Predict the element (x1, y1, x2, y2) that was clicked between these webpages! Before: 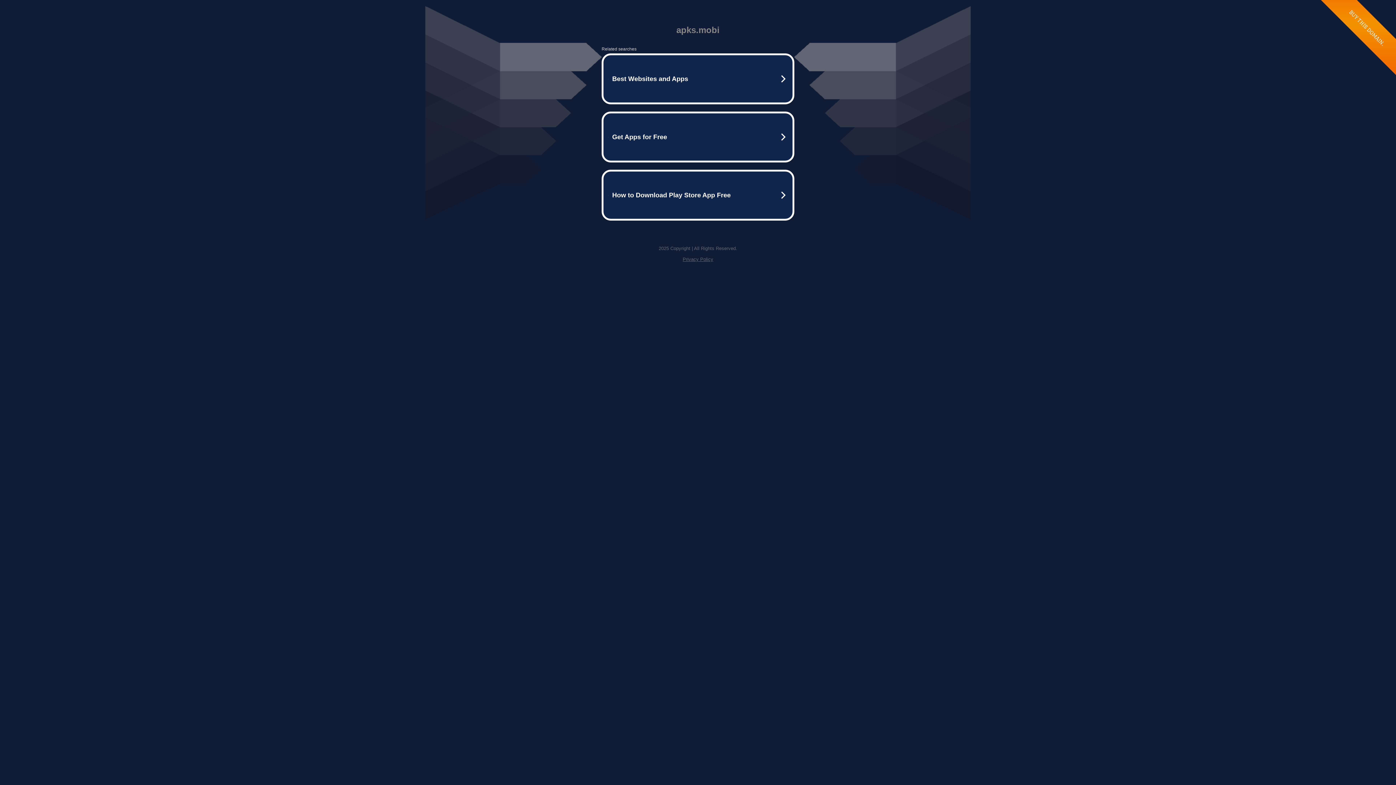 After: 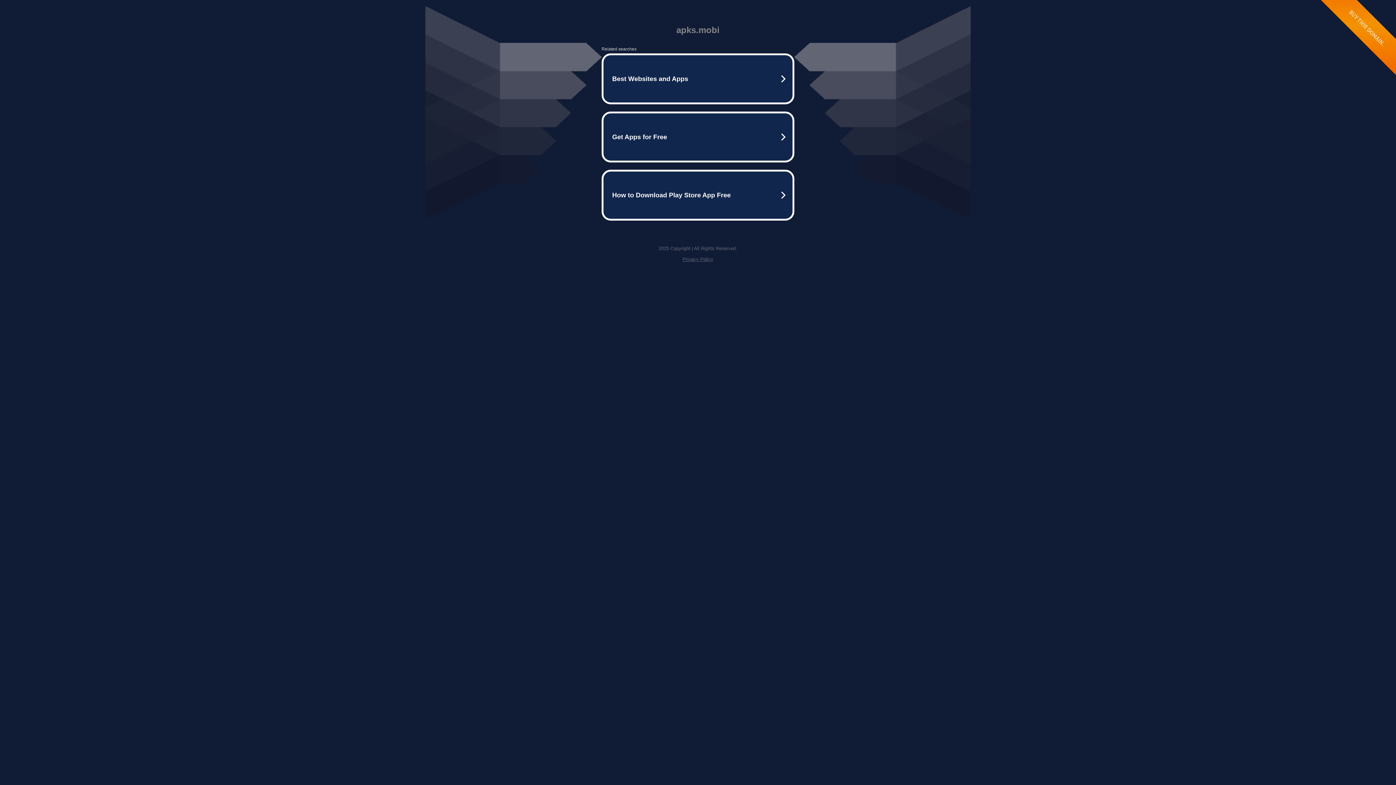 Action: label: Privacy Policy bbox: (682, 256, 713, 262)